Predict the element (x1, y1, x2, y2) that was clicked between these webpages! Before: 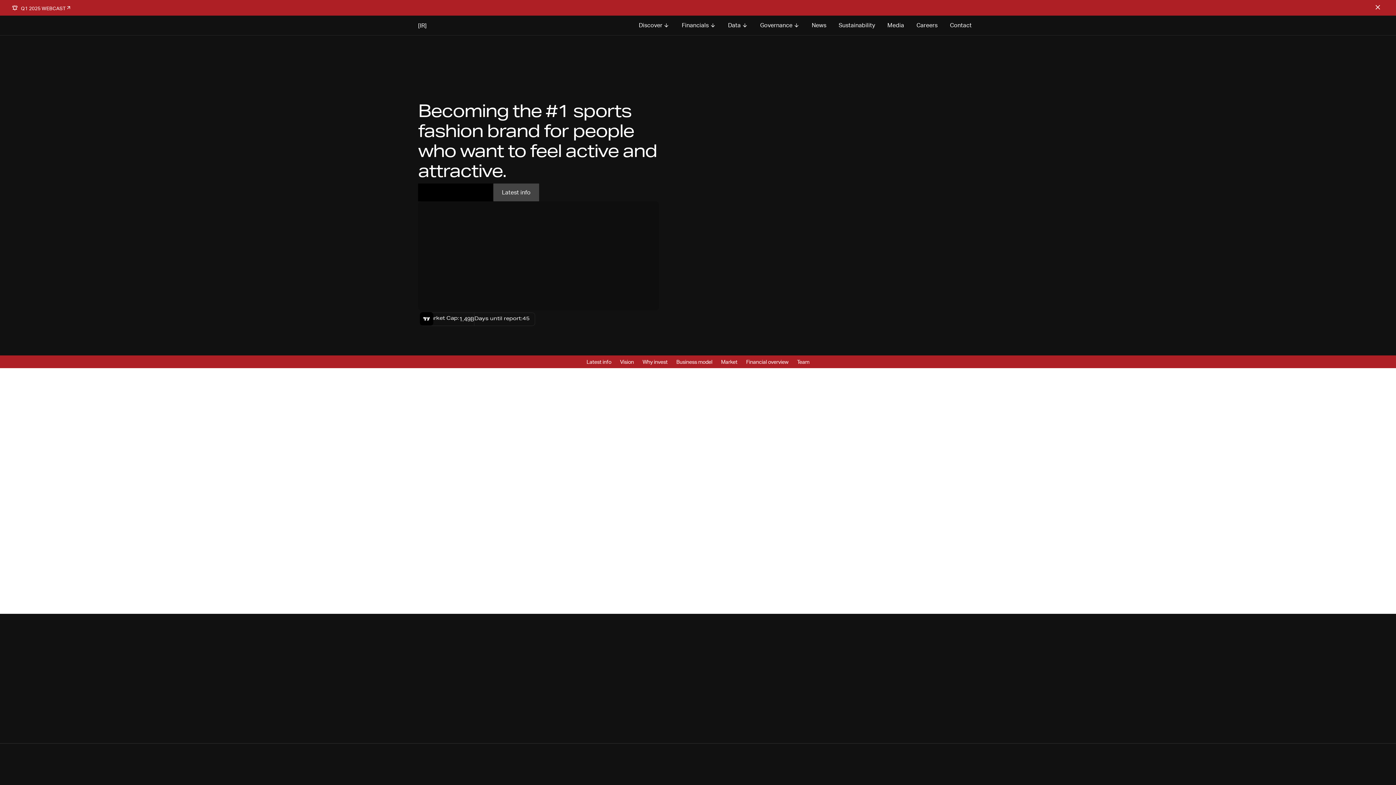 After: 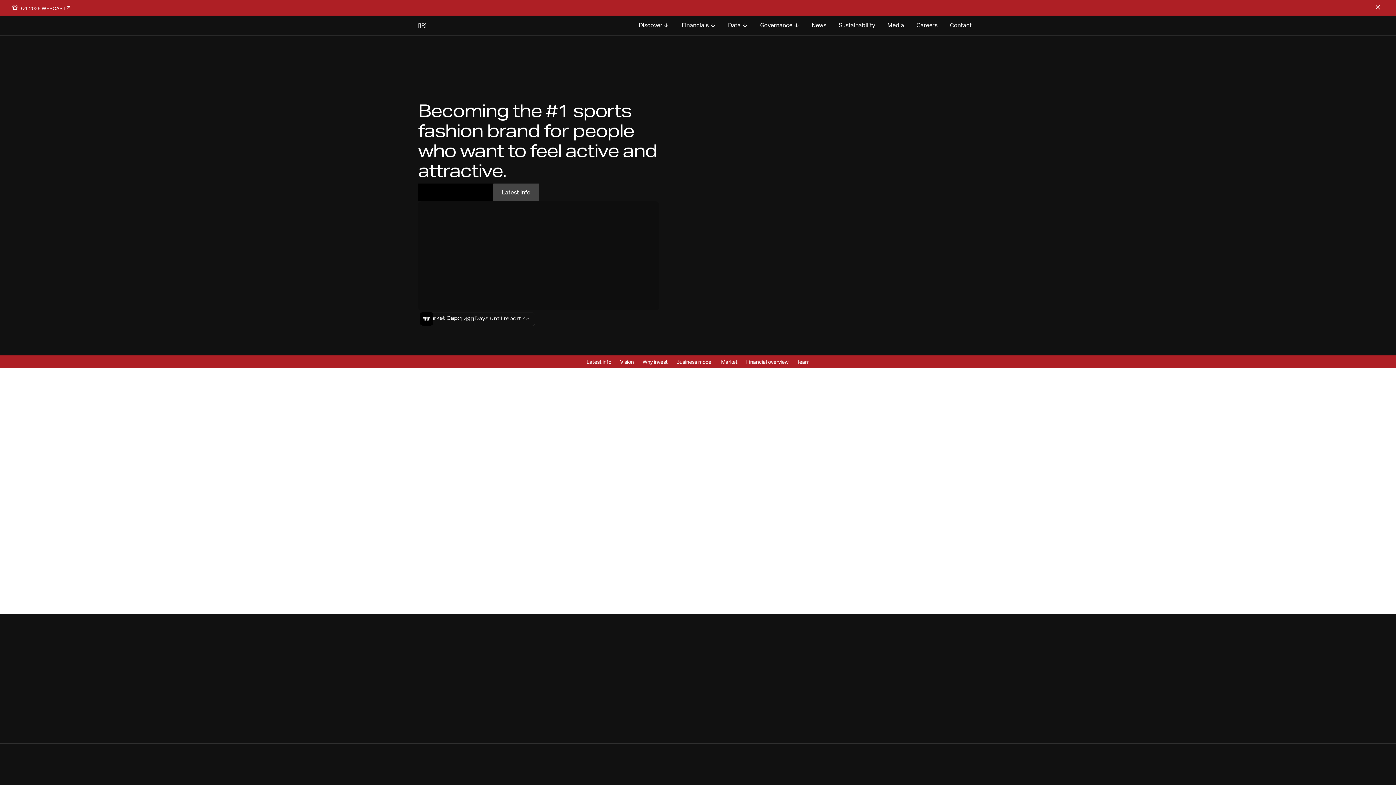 Action: label: Q1 2025 WEBCAST bbox: (20, 4, 71, 11)